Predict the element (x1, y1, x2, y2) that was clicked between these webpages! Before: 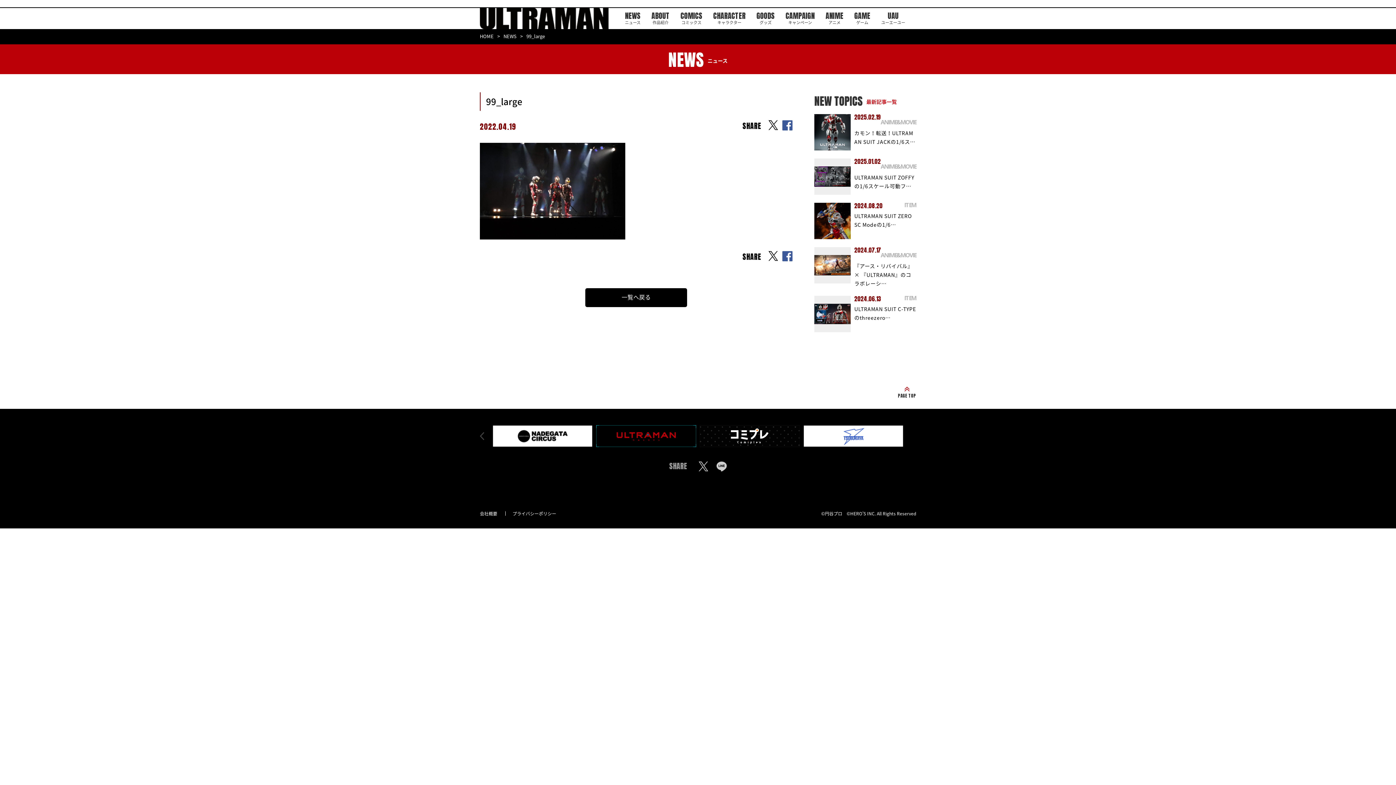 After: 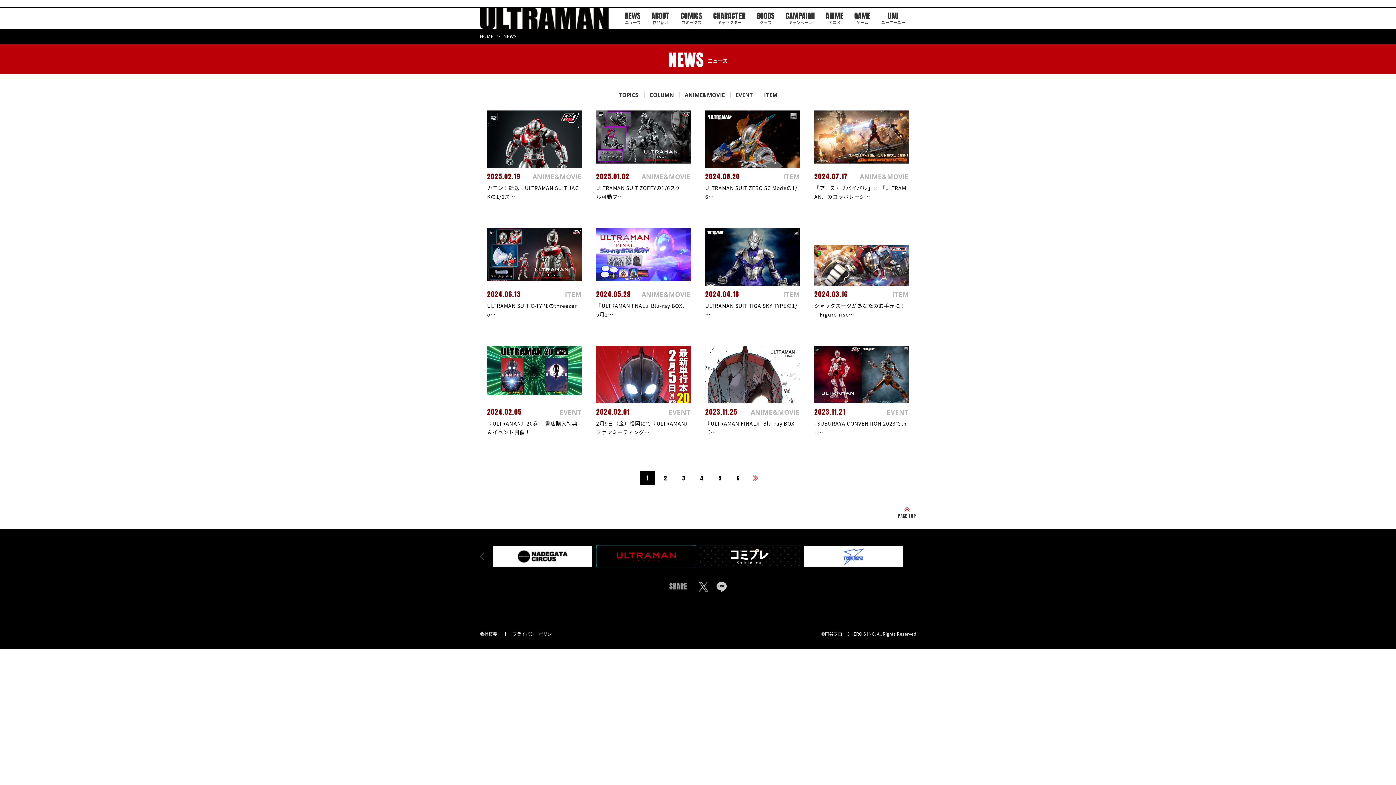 Action: label: NEWS
ニュース bbox: (625, 10, 640, 24)